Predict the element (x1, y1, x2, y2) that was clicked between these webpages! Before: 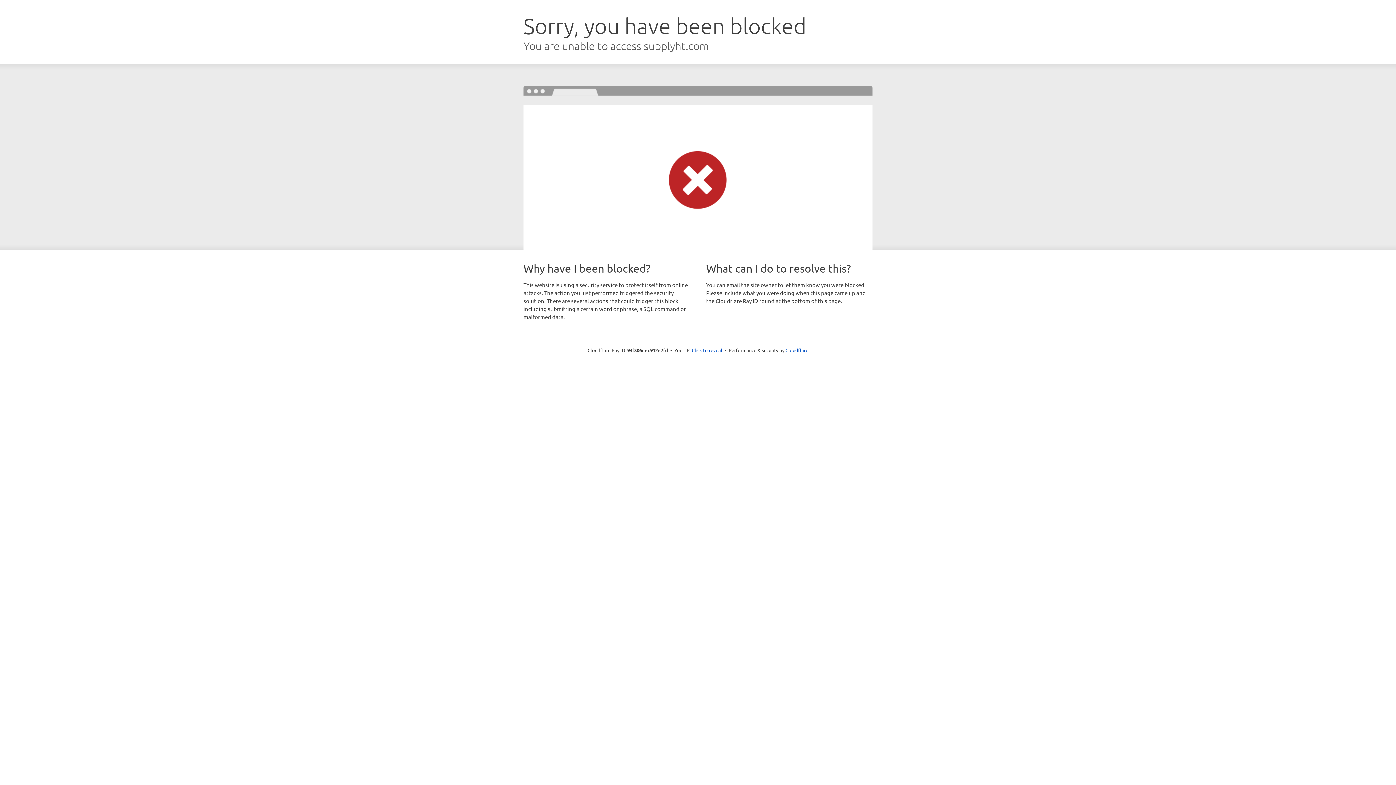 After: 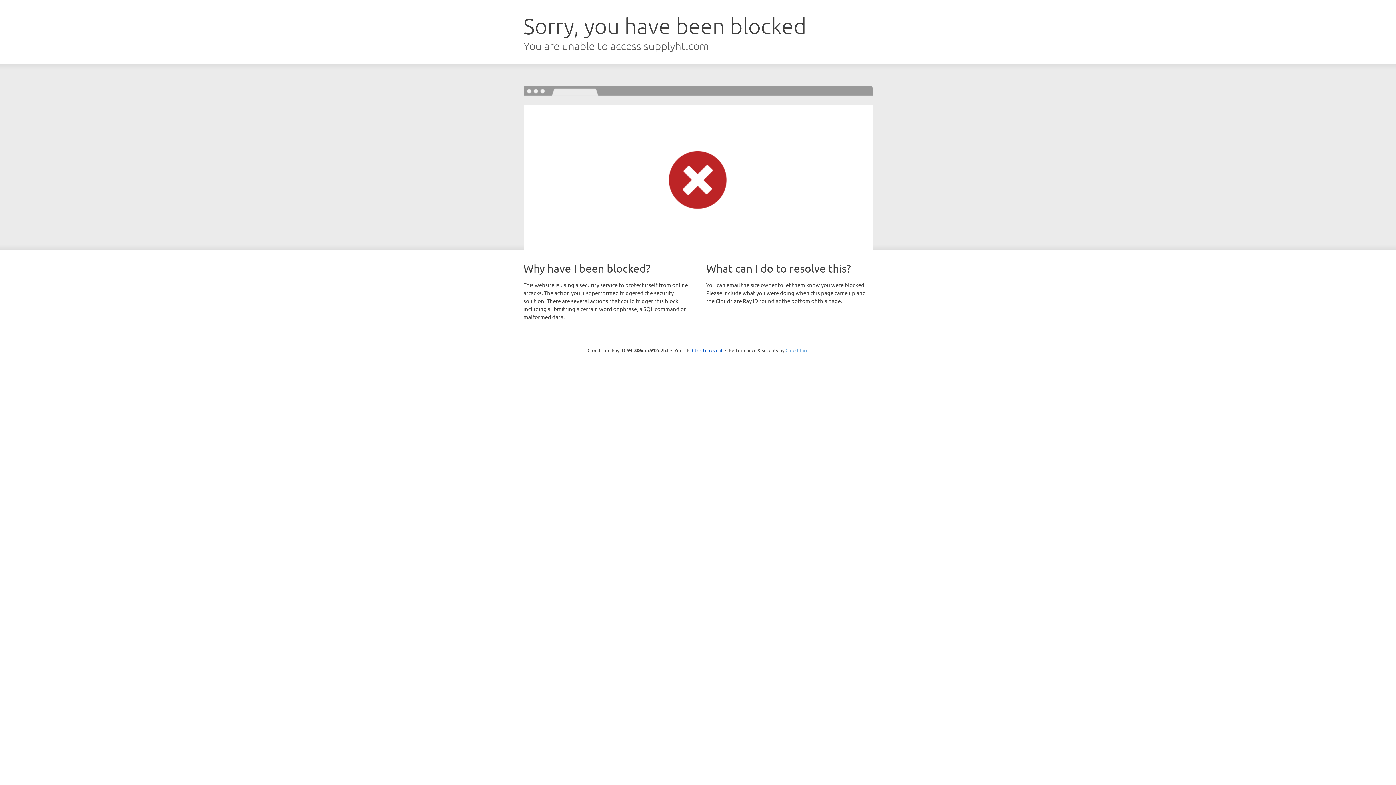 Action: bbox: (785, 347, 808, 353) label: Cloudflare